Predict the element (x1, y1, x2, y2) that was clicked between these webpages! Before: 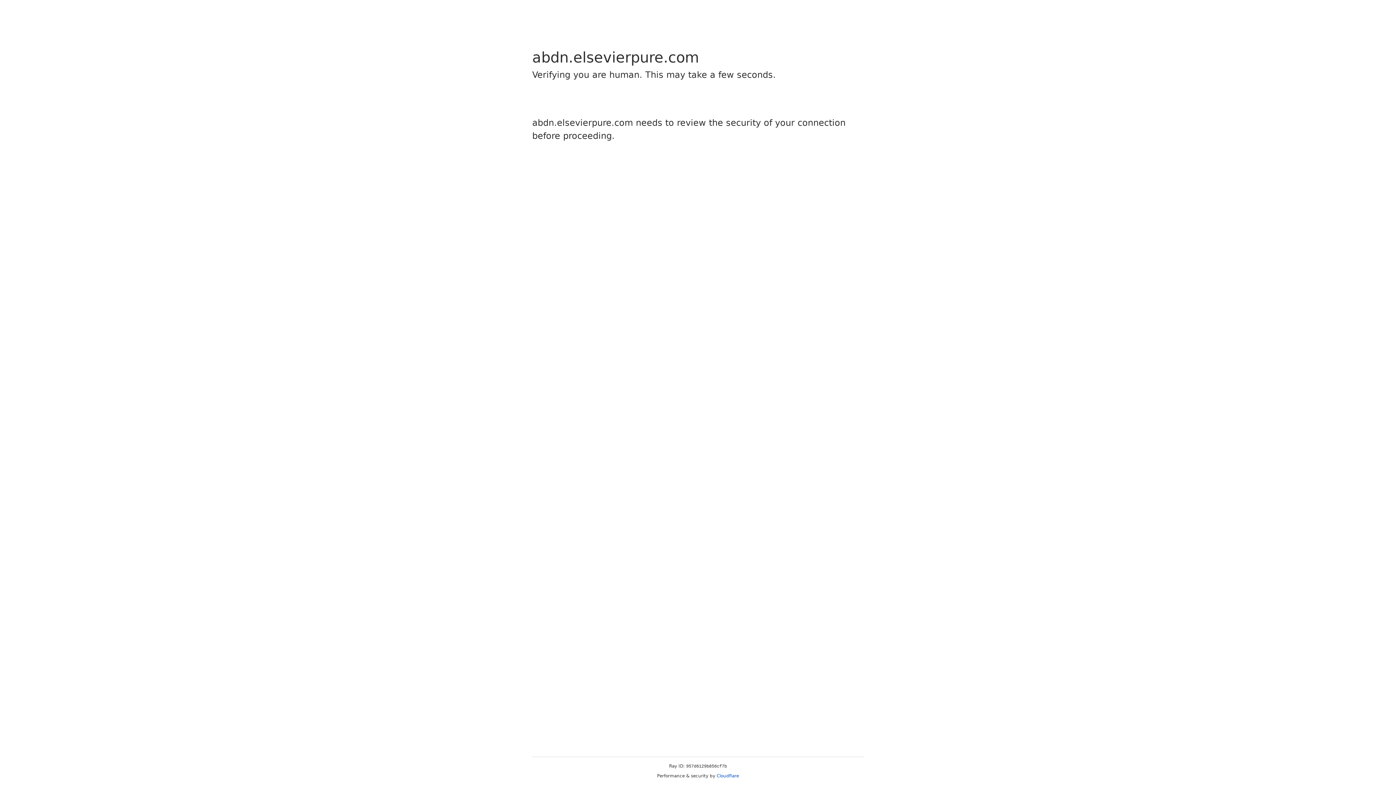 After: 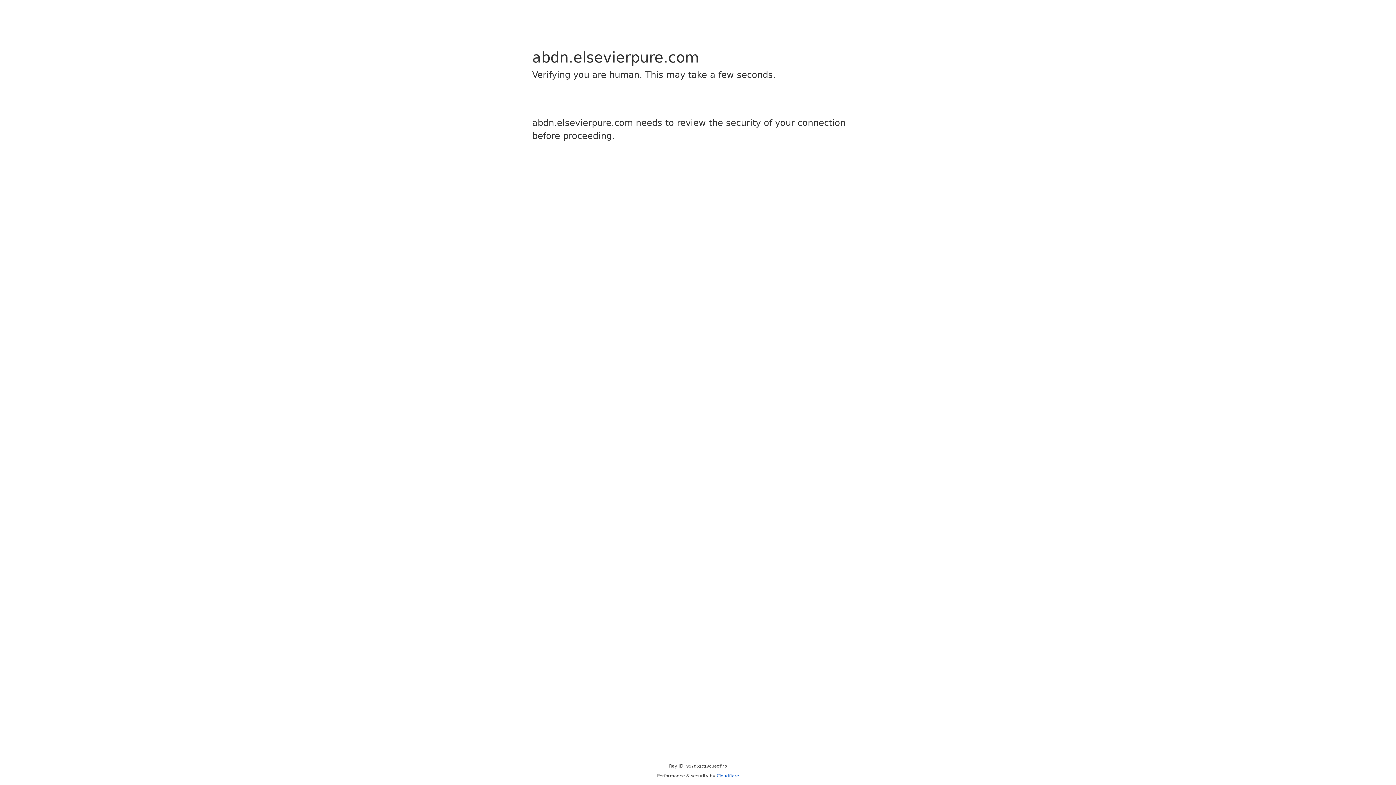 Action: label: Cloudflare bbox: (716, 773, 739, 778)